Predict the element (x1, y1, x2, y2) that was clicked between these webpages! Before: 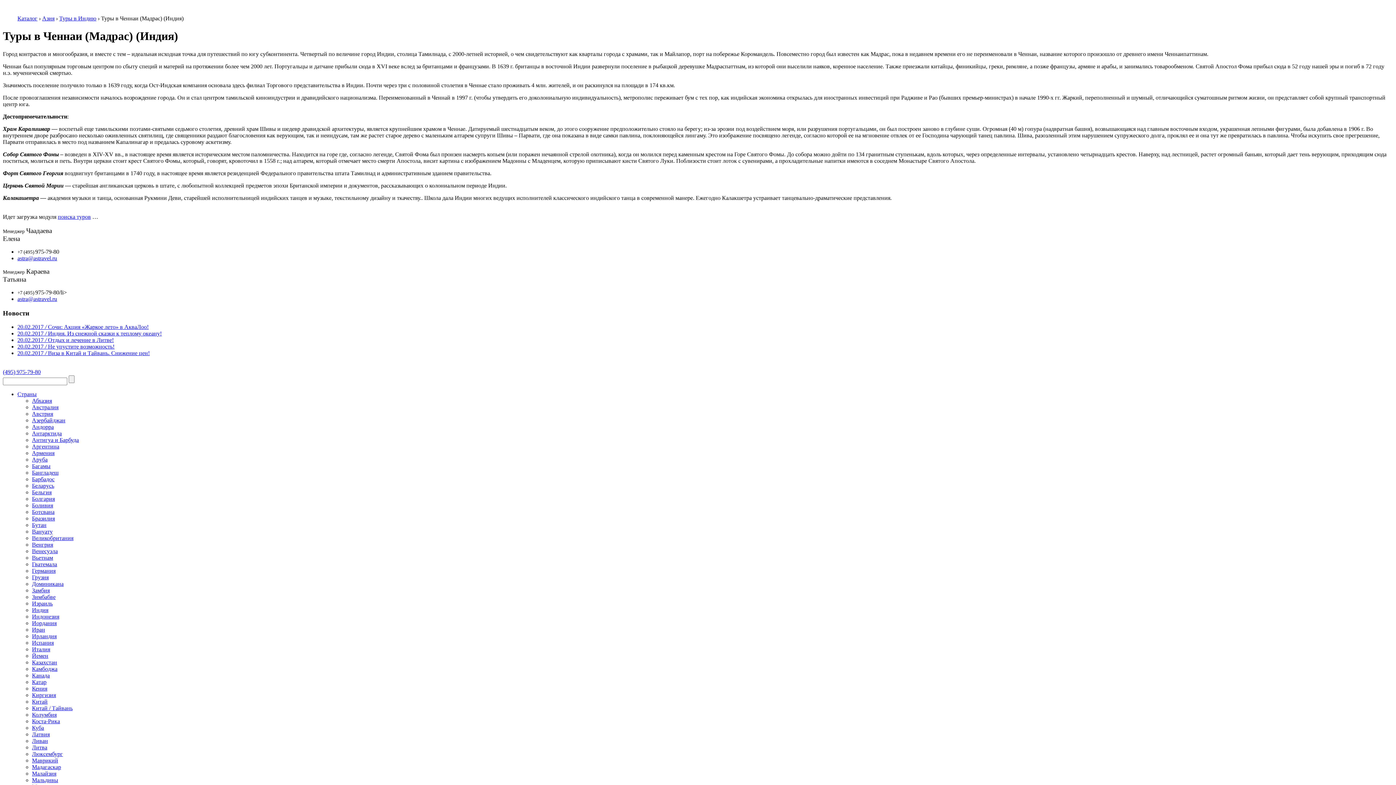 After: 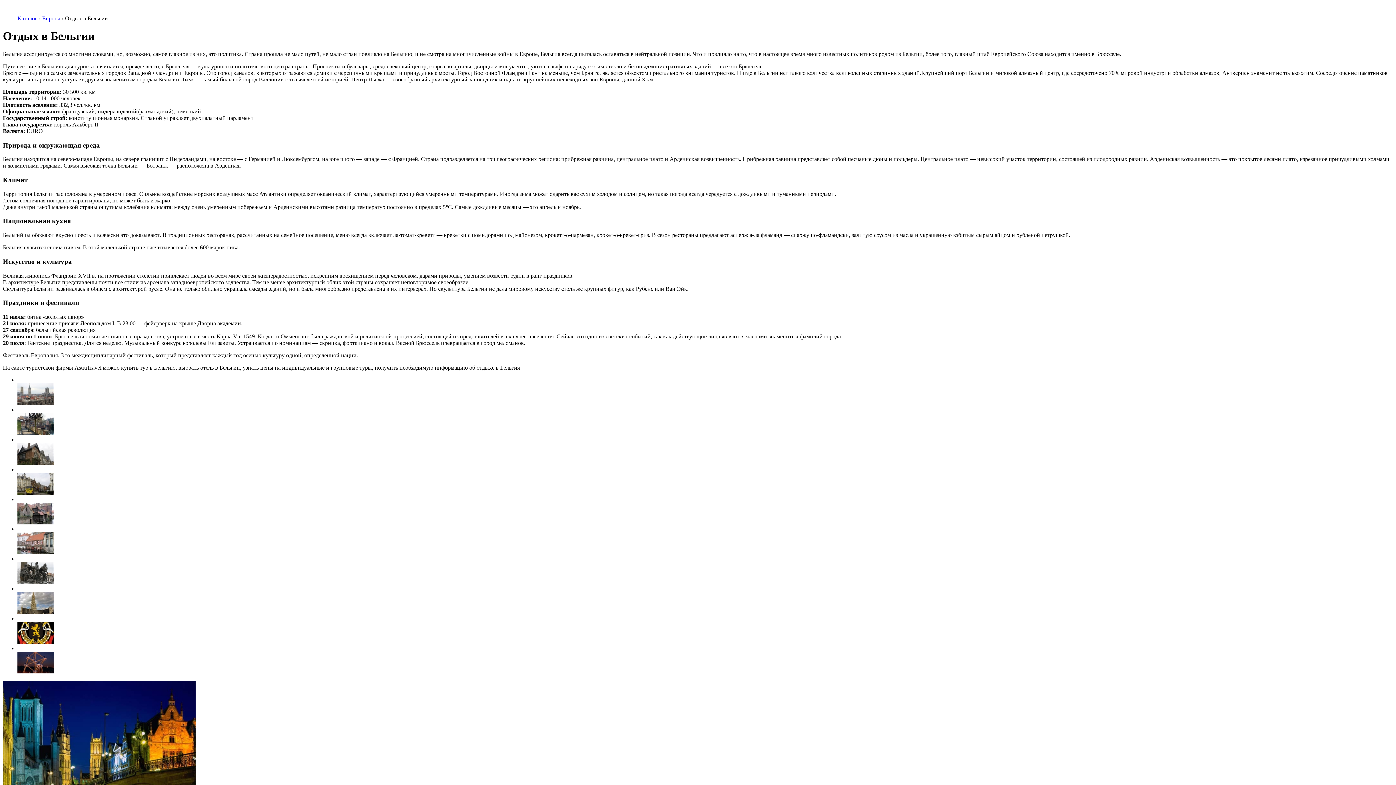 Action: bbox: (32, 489, 51, 495) label: Бельгия